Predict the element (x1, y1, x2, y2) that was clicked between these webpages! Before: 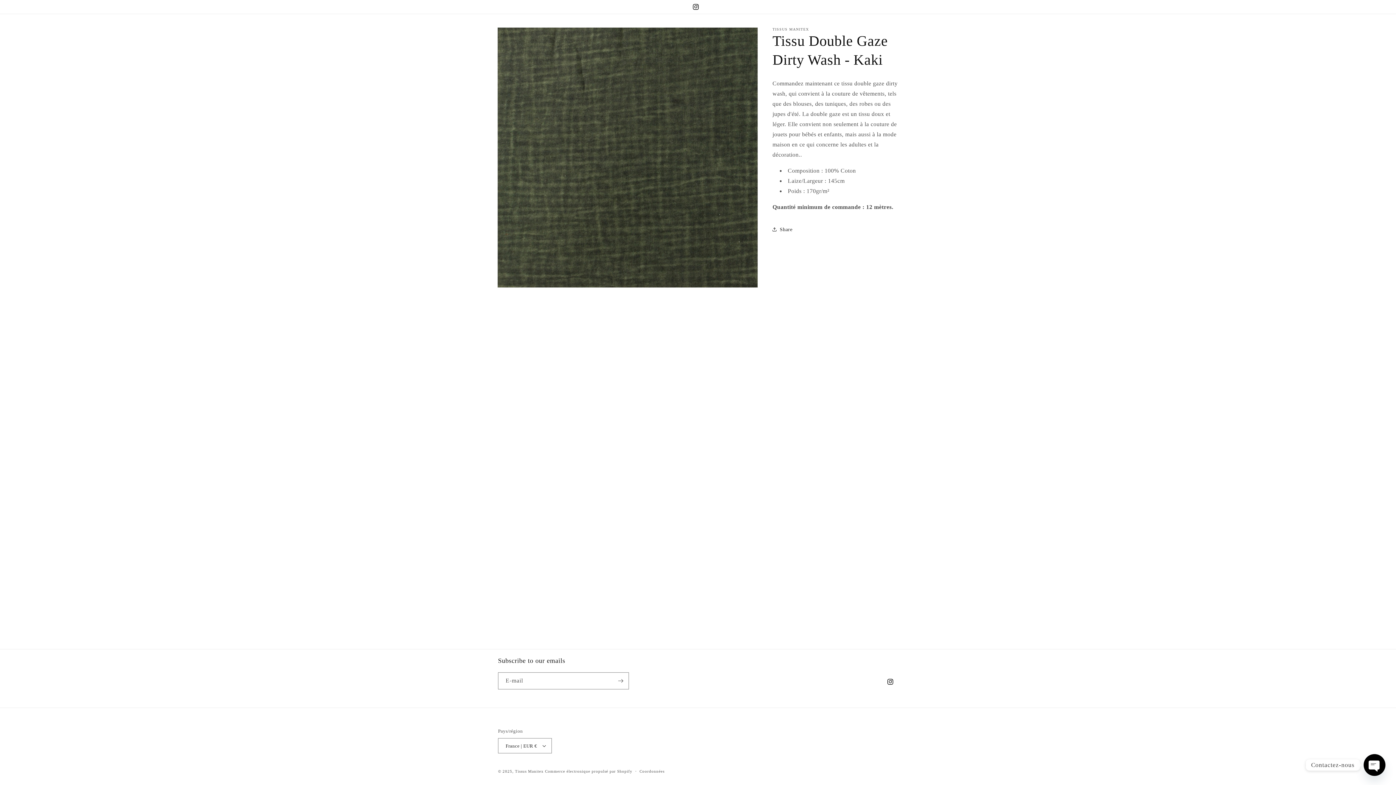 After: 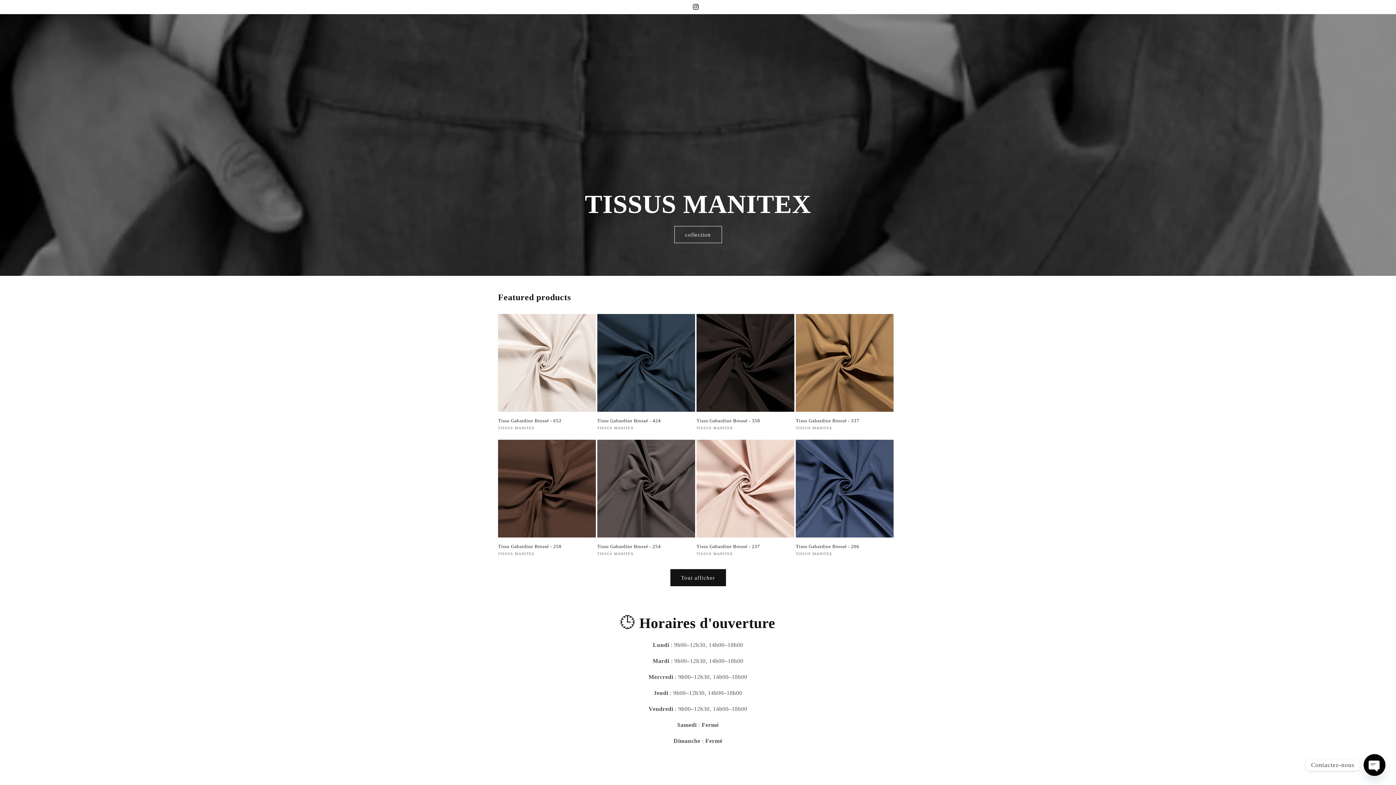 Action: bbox: (515, 769, 543, 773) label: Tissus Manitex